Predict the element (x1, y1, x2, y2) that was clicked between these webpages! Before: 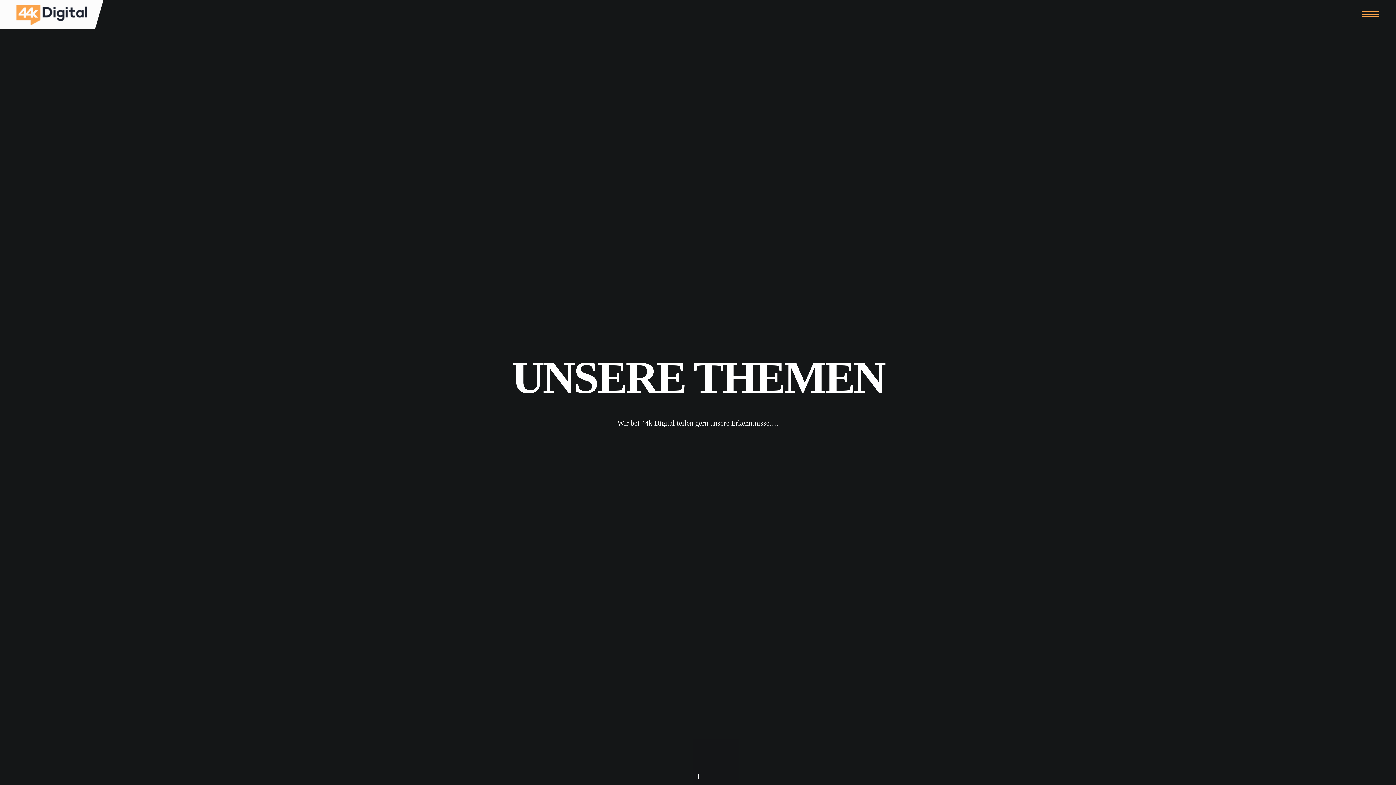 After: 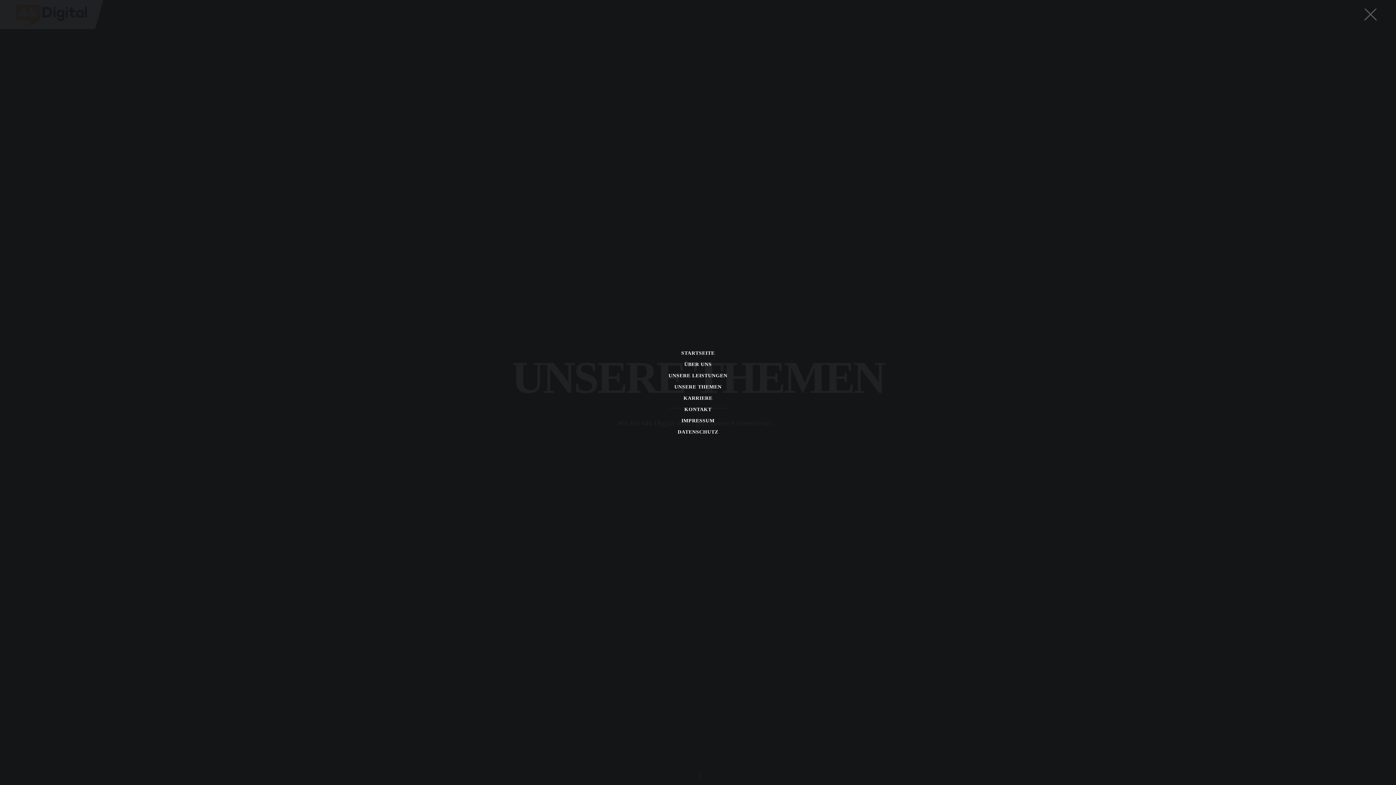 Action: bbox: (1360, 8, 1381, 20)